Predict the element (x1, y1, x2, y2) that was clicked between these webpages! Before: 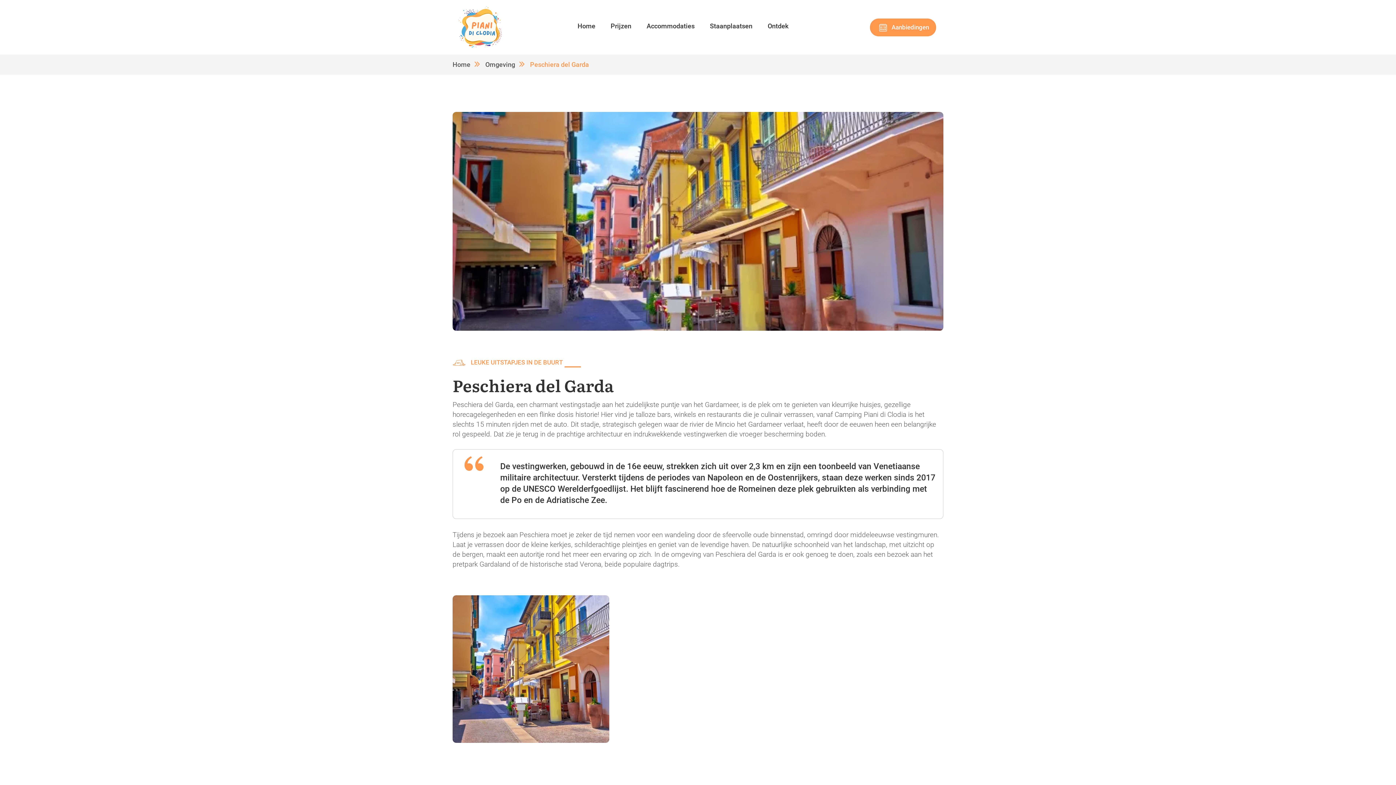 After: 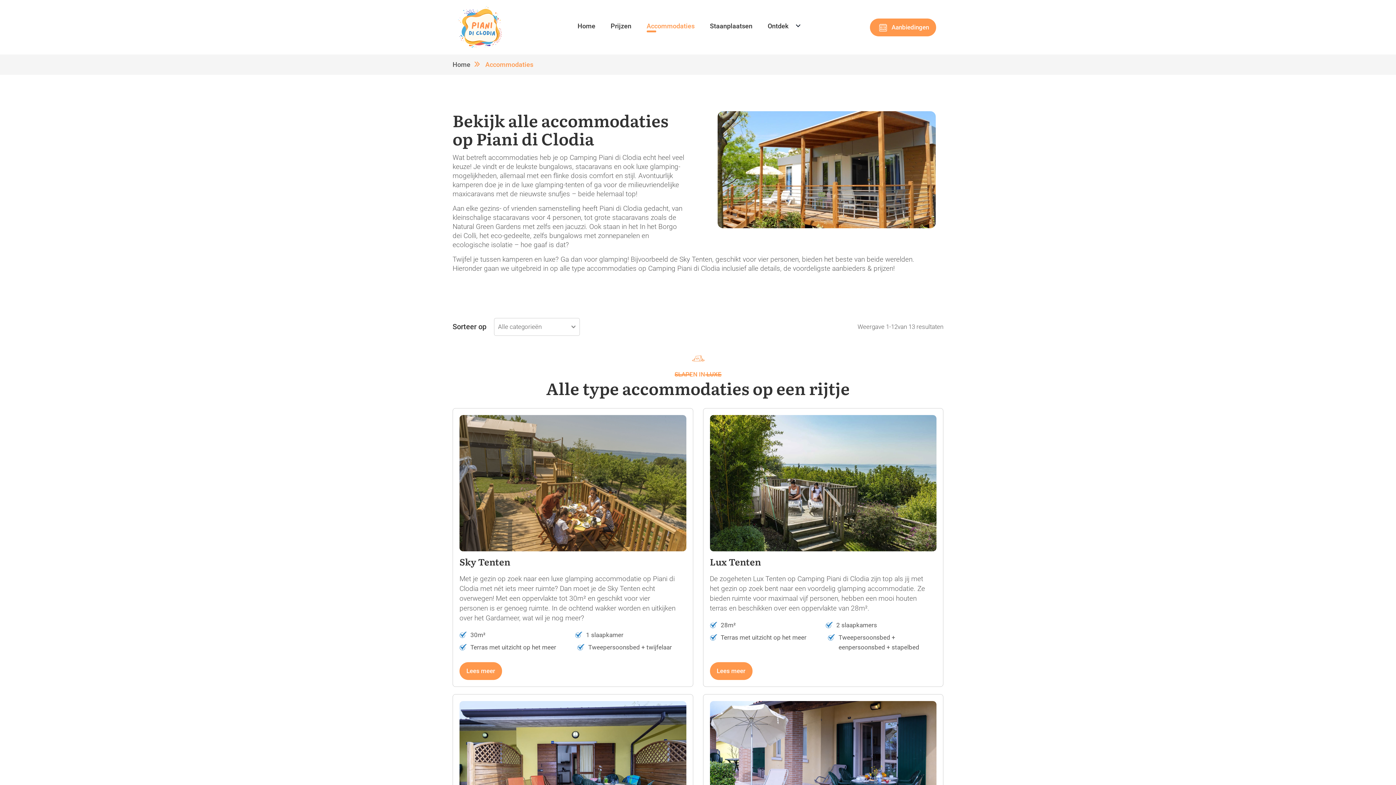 Action: label: Accommodaties bbox: (646, 19, 694, 32)